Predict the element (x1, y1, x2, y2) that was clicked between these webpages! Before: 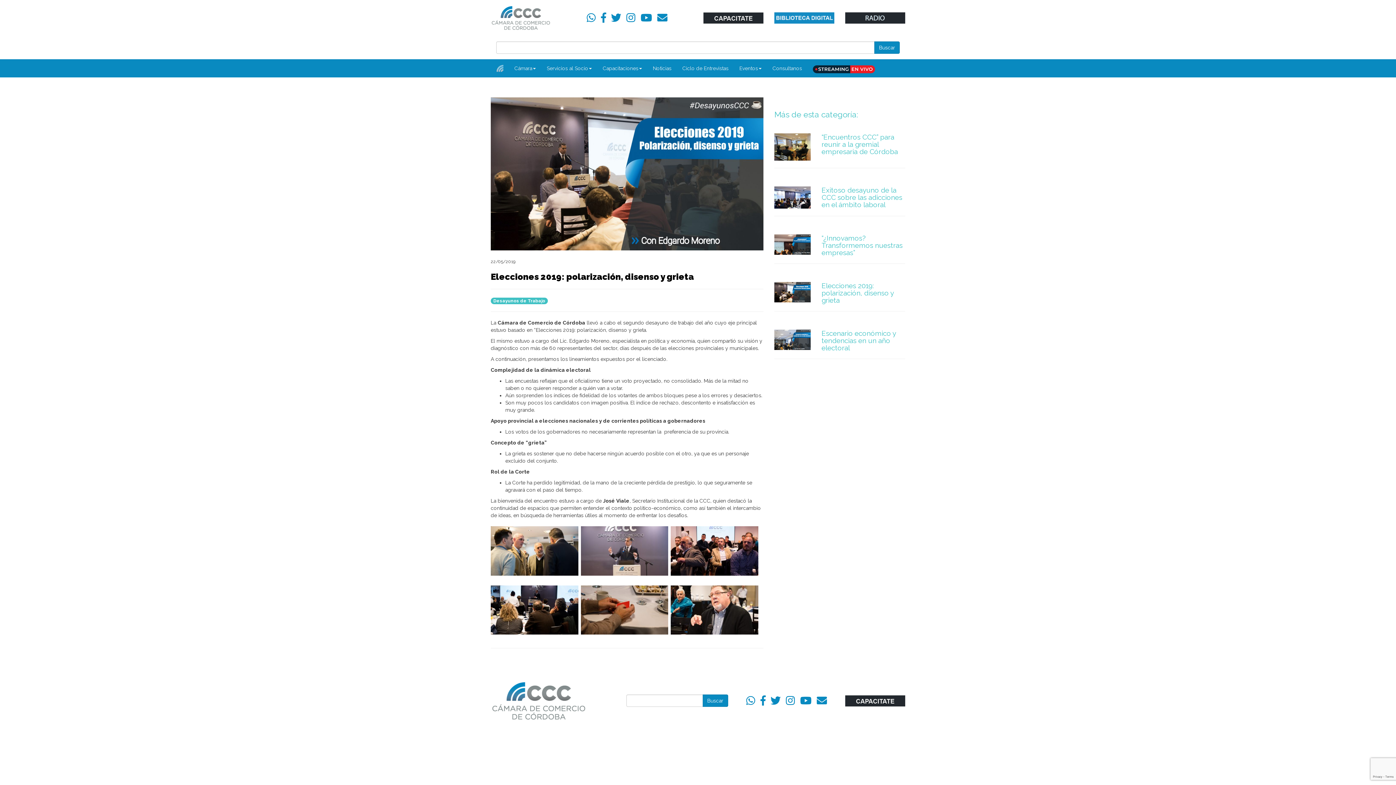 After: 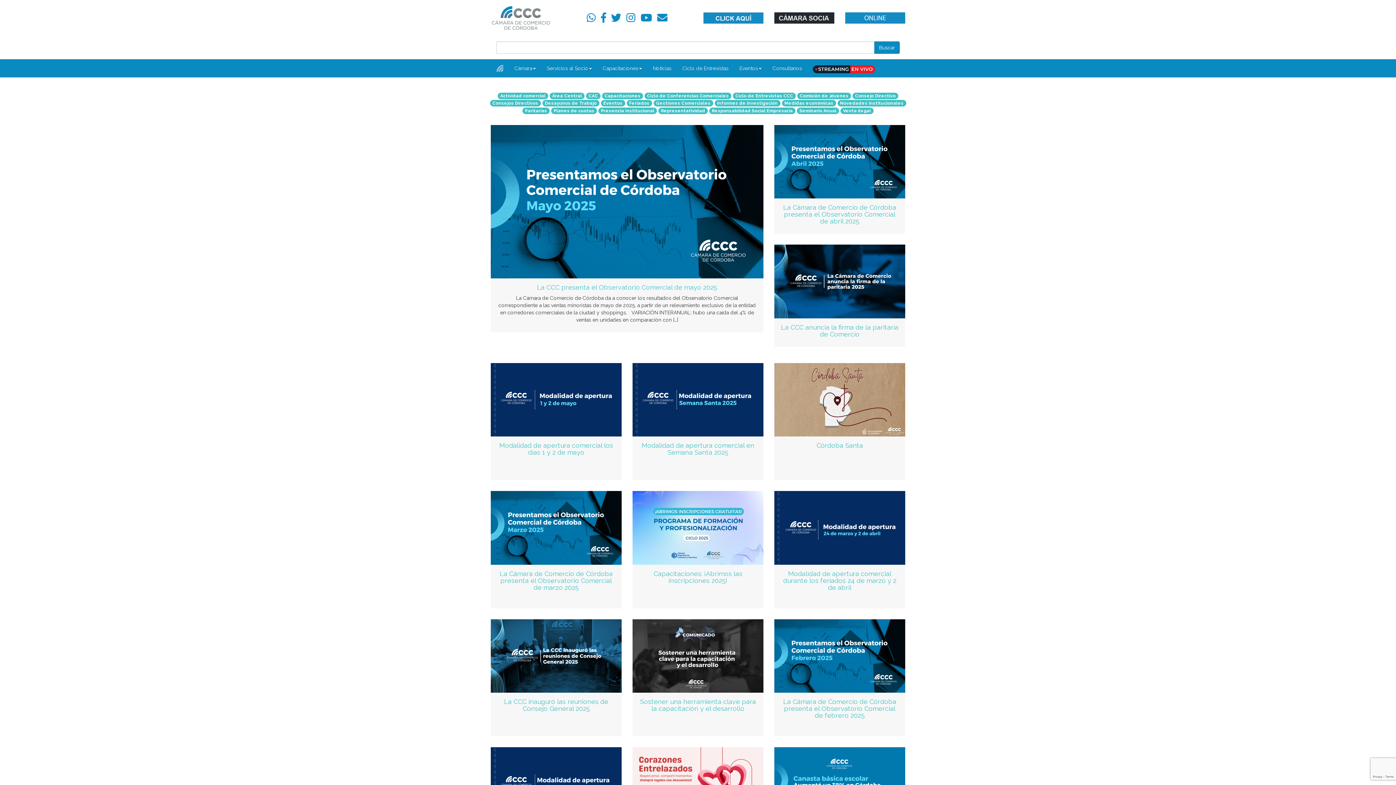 Action: label: Noticias bbox: (647, 59, 677, 77)